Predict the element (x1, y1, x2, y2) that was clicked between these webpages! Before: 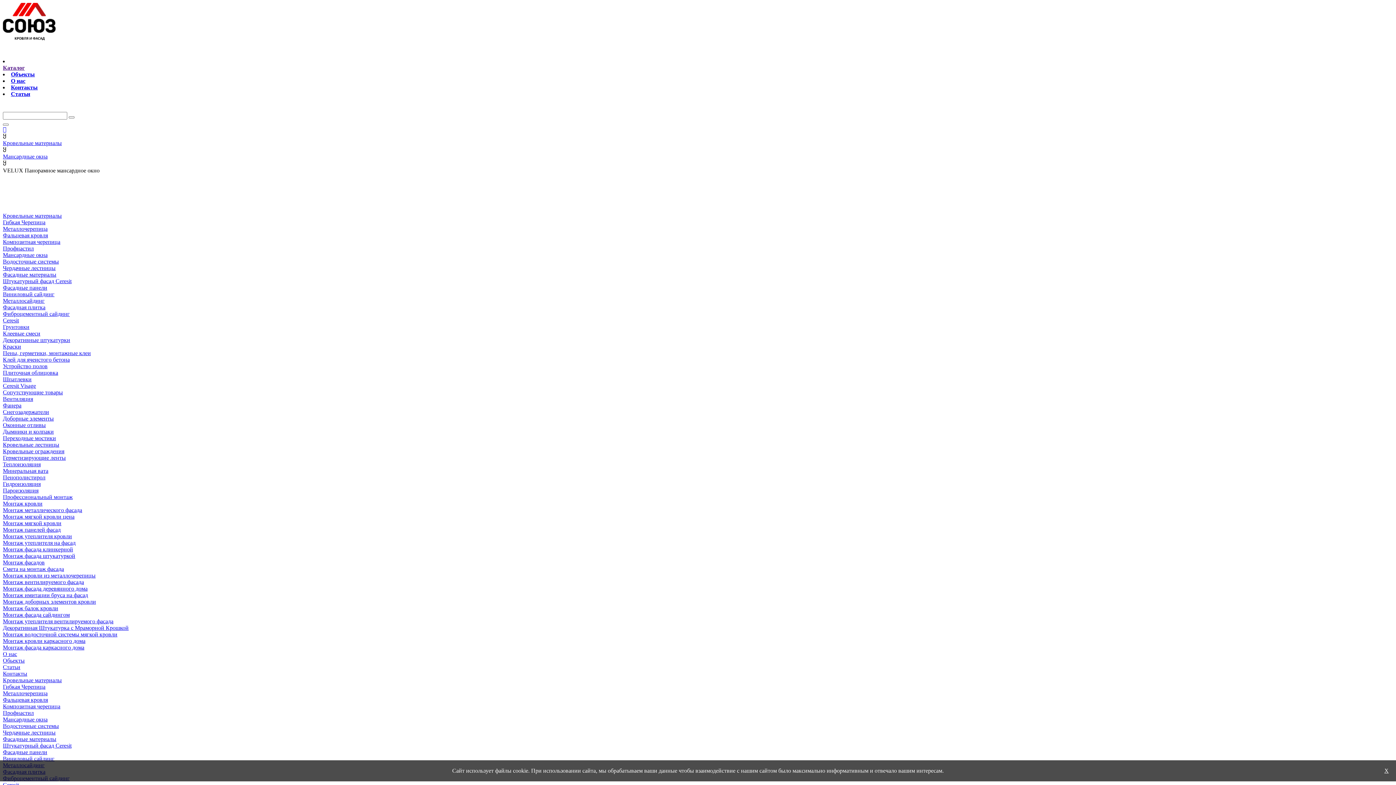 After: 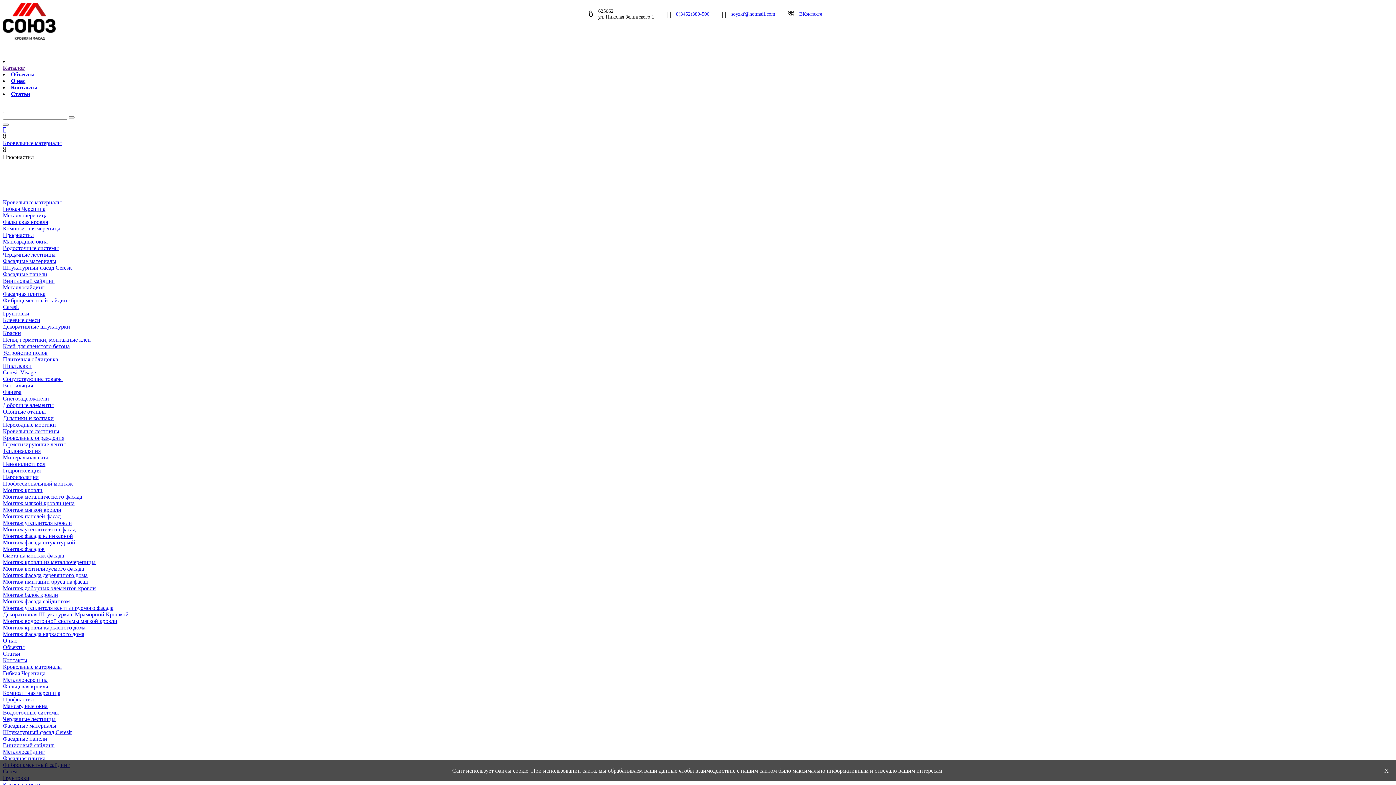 Action: bbox: (2, 245, 33, 251) label: Профнастил